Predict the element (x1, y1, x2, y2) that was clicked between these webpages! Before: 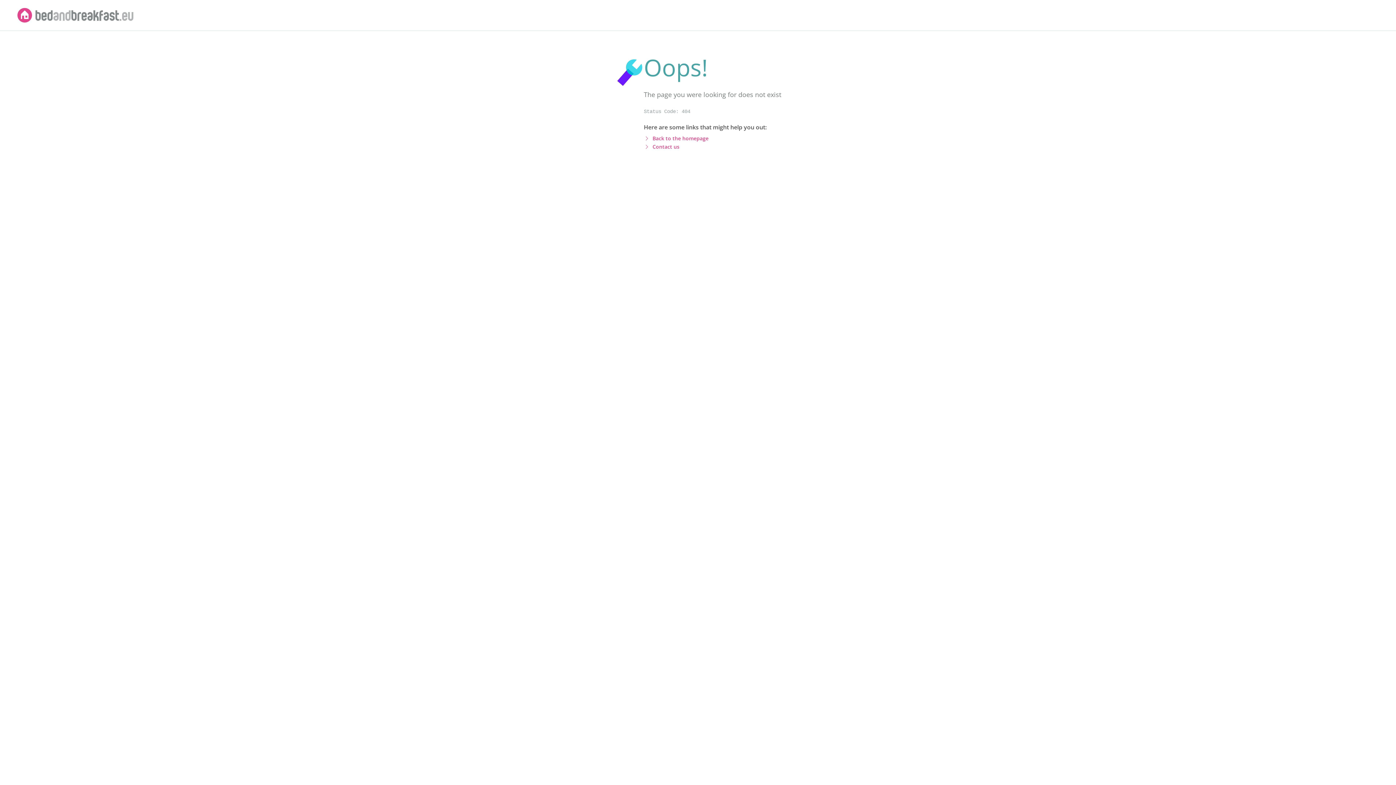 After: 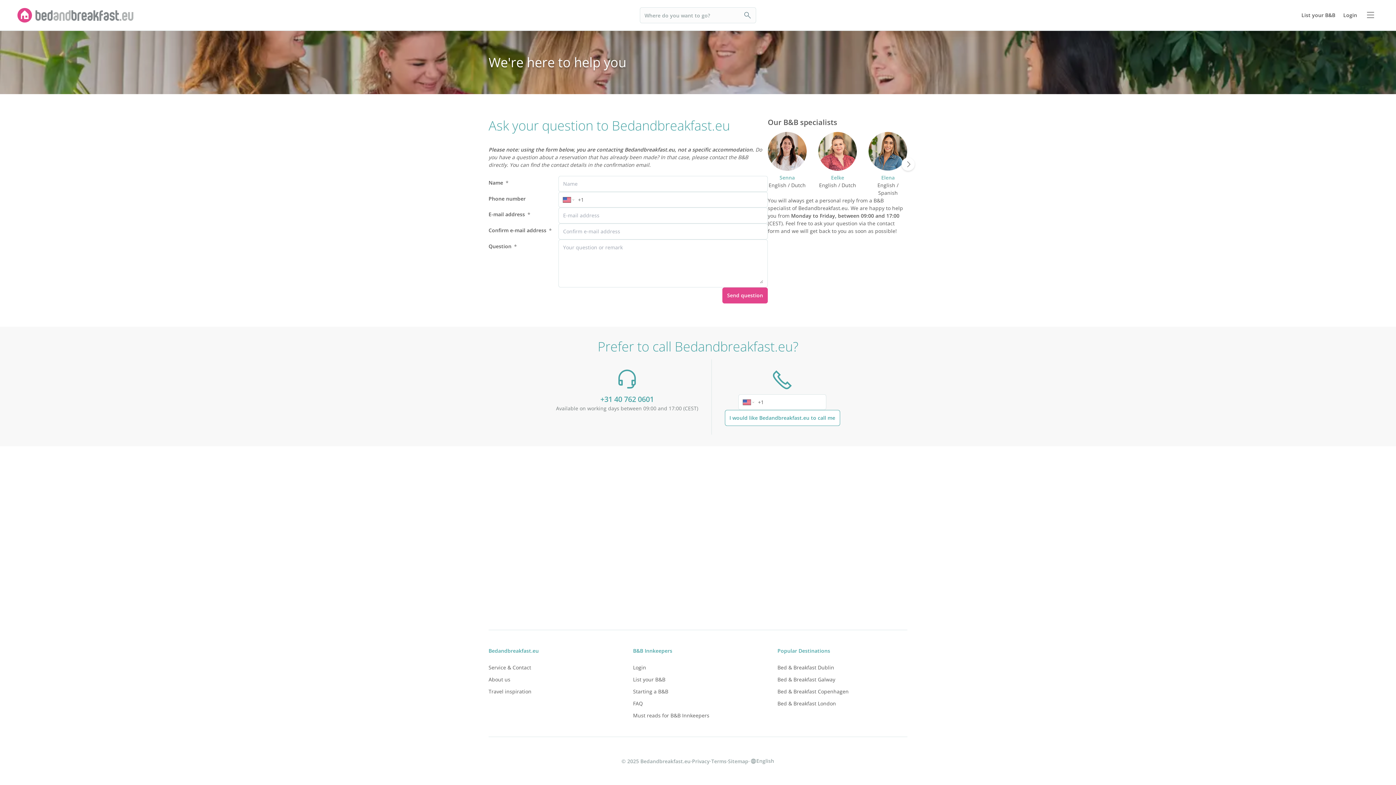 Action: bbox: (652, 143, 679, 150) label: Contact us